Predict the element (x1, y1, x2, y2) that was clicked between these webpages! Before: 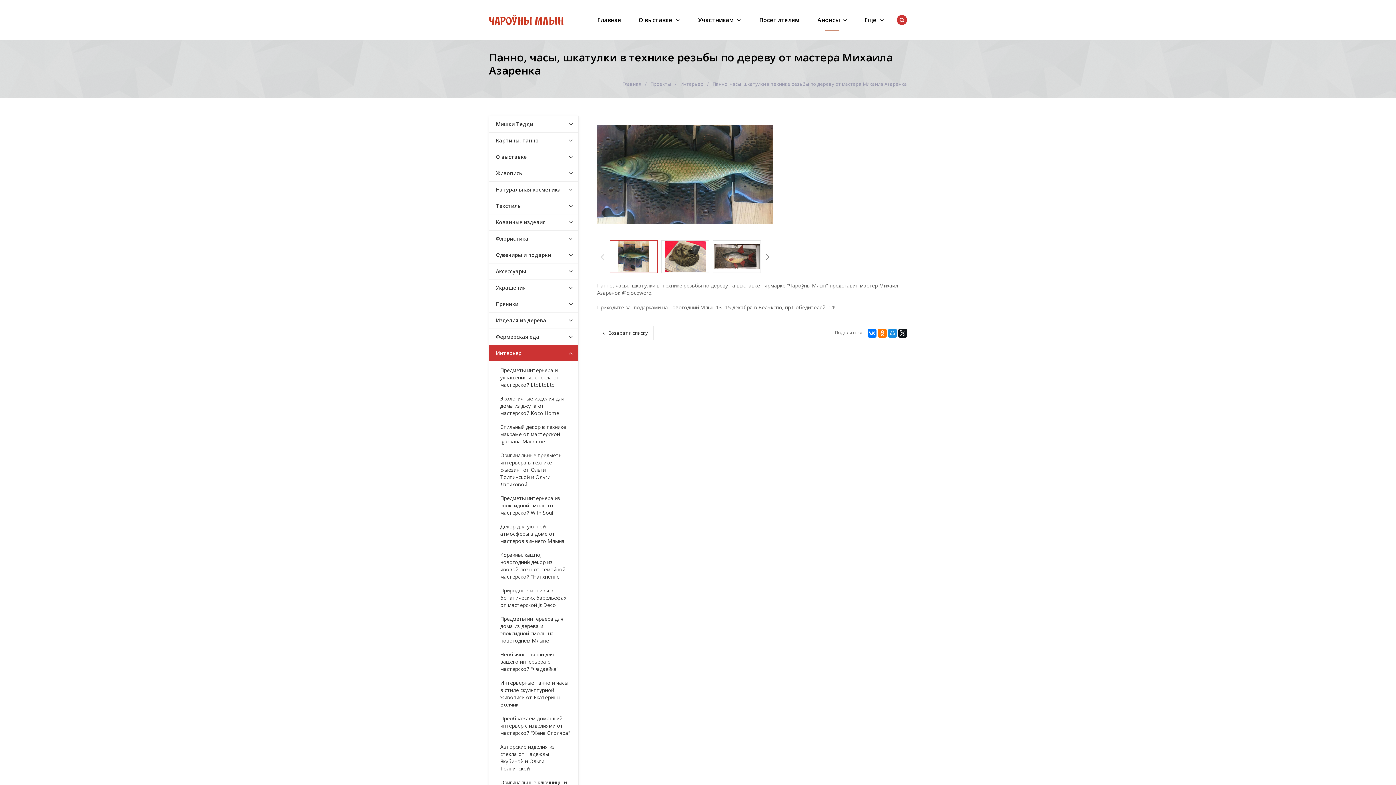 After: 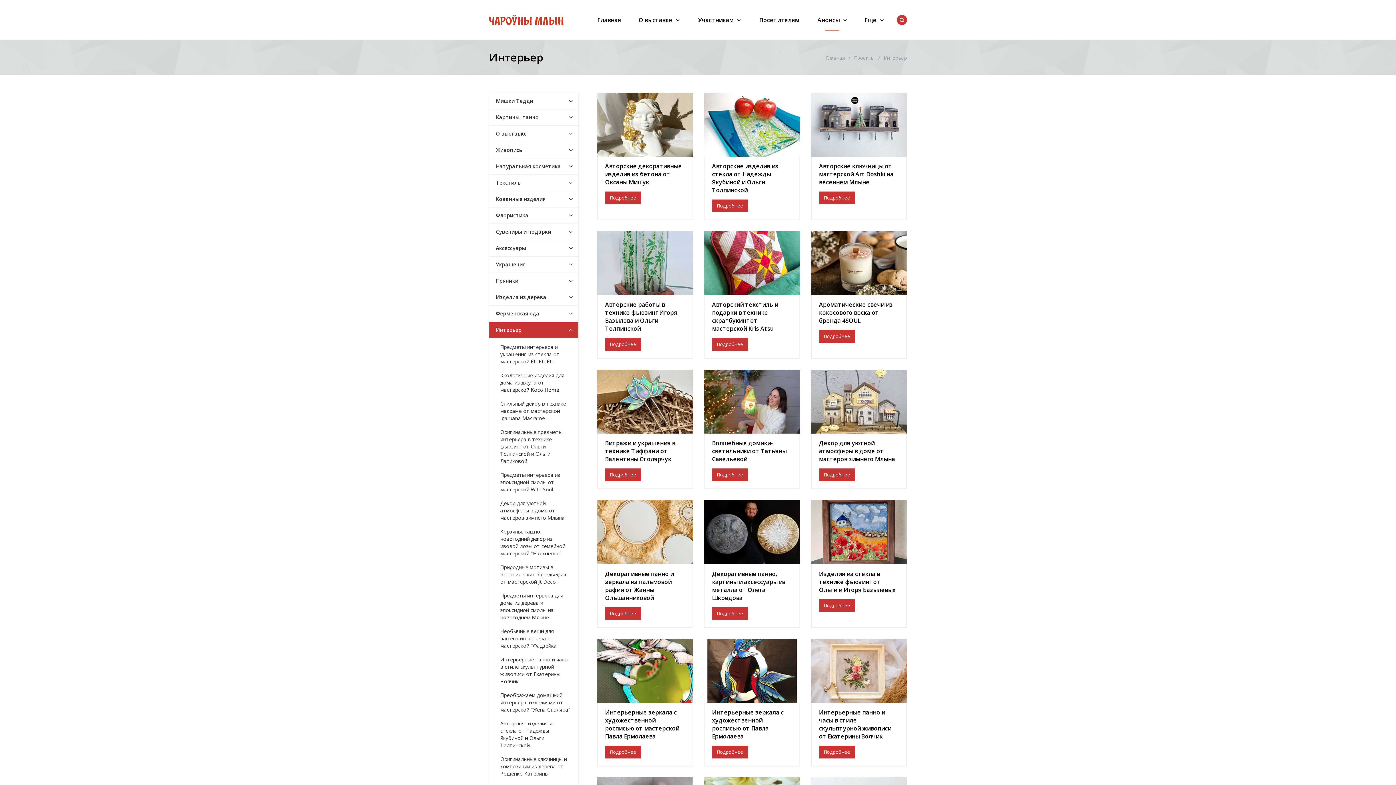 Action: label: Интерьер bbox: (680, 80, 703, 87)